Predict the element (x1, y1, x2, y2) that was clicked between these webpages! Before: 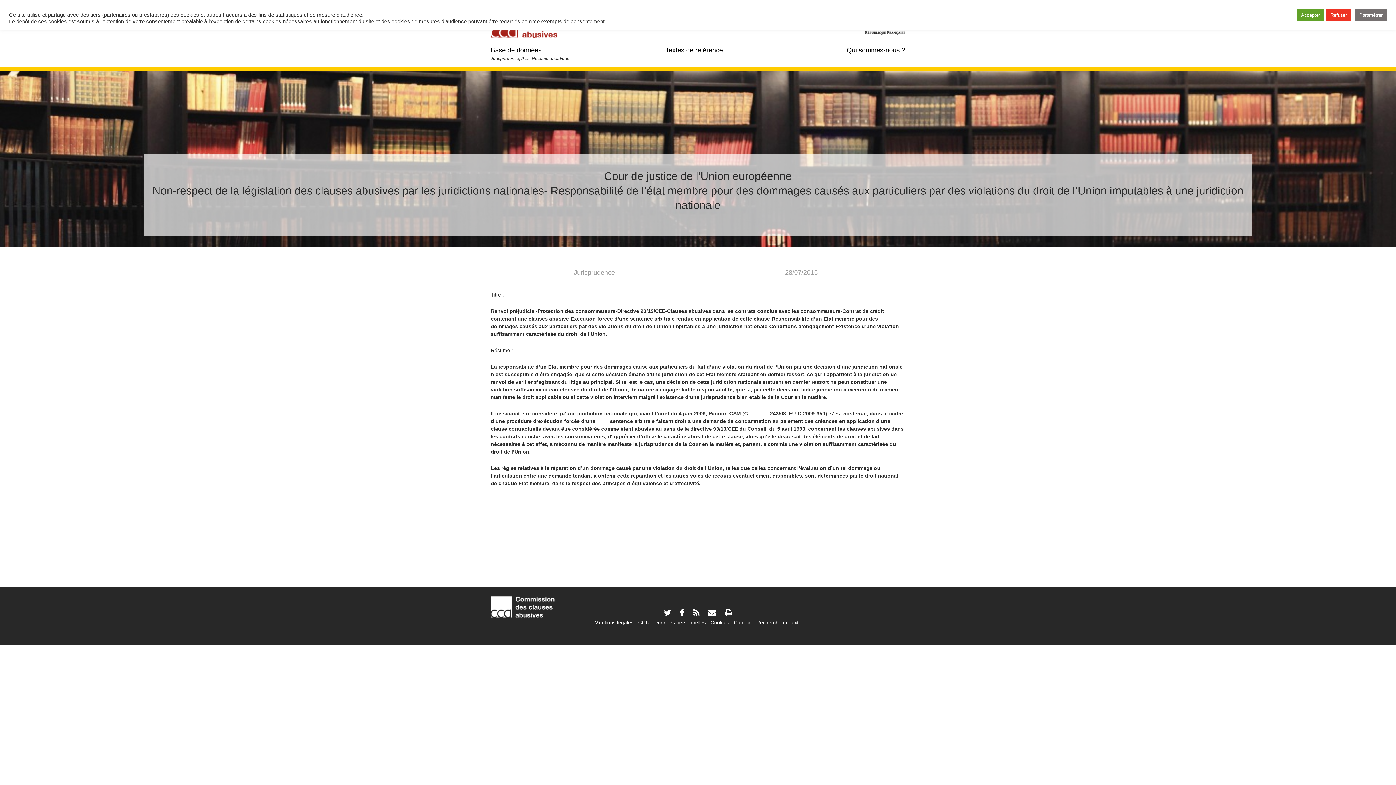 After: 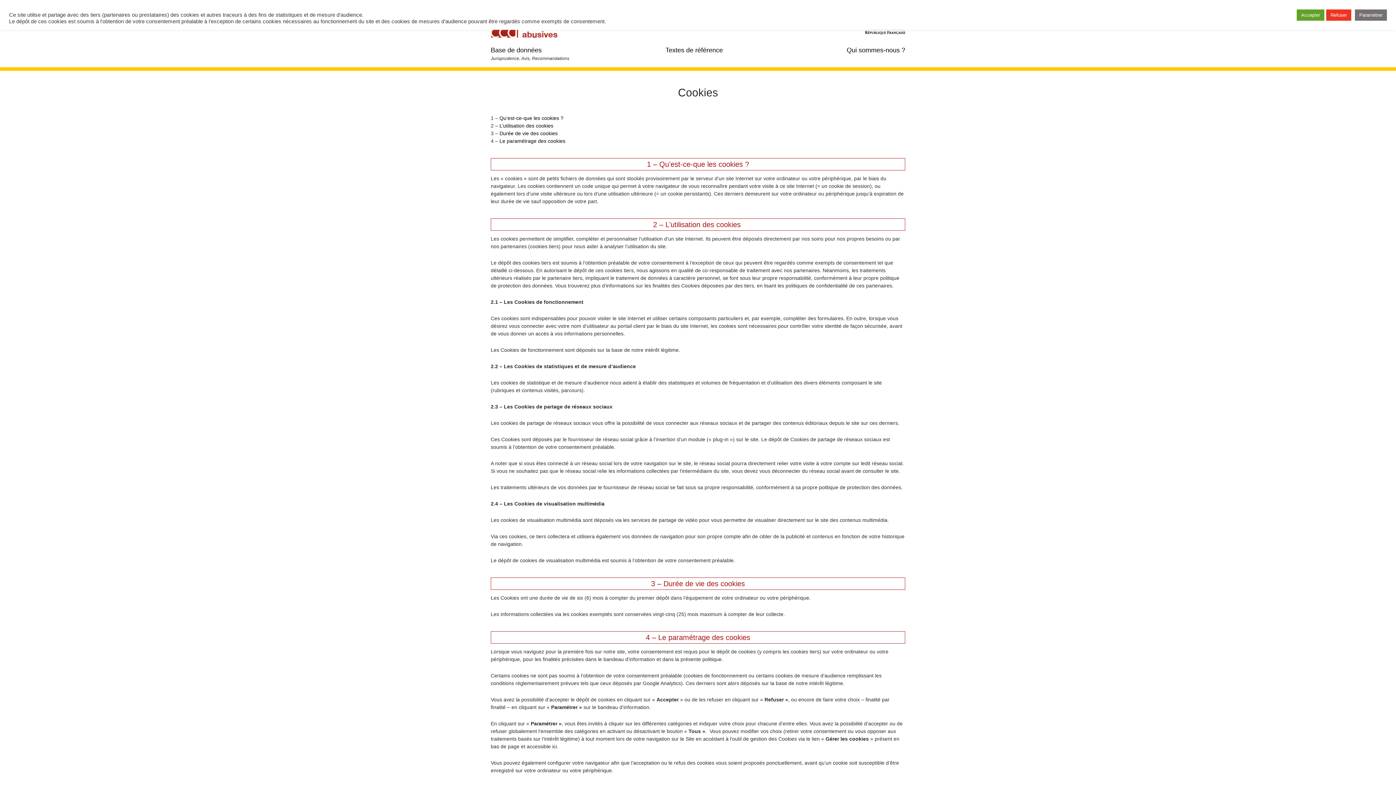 Action: bbox: (707, 620, 729, 625) label: Cookies